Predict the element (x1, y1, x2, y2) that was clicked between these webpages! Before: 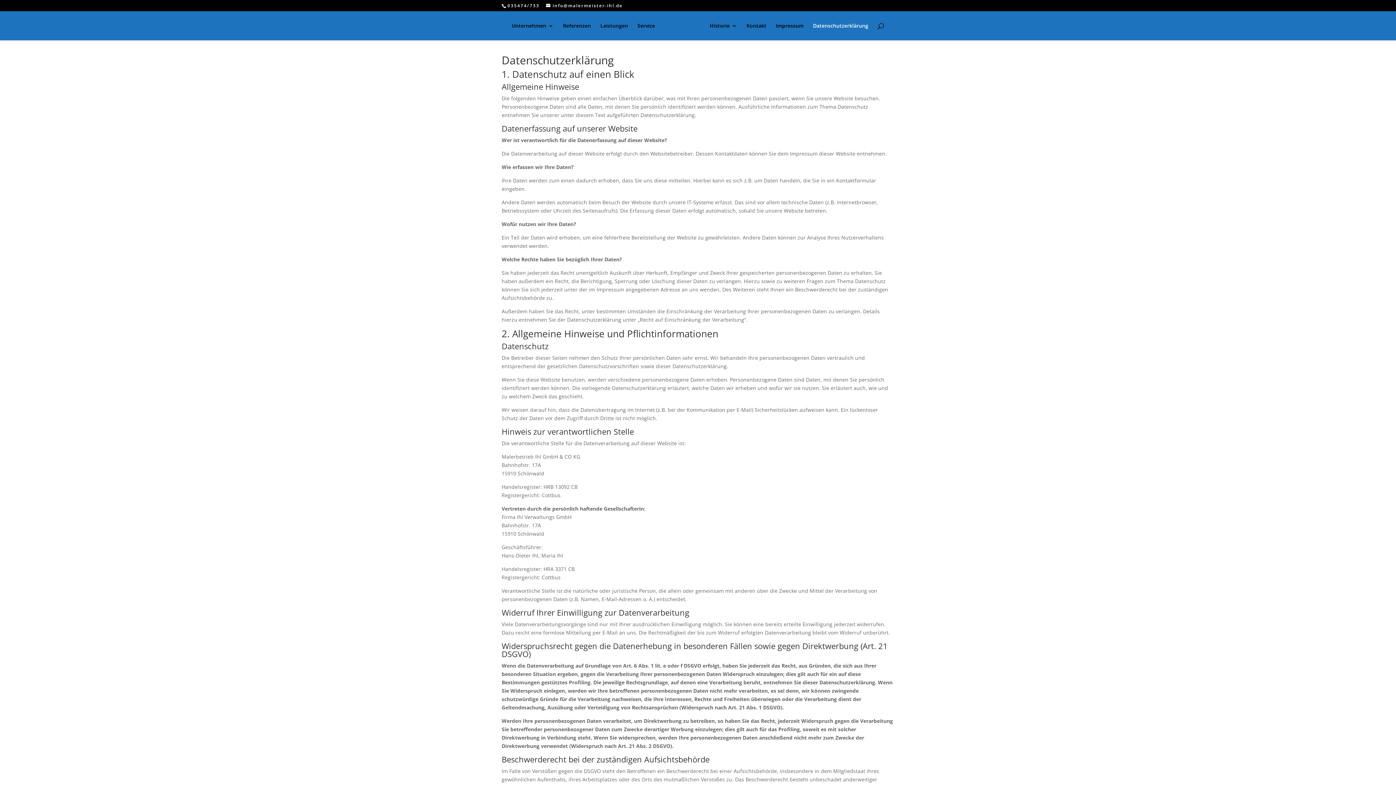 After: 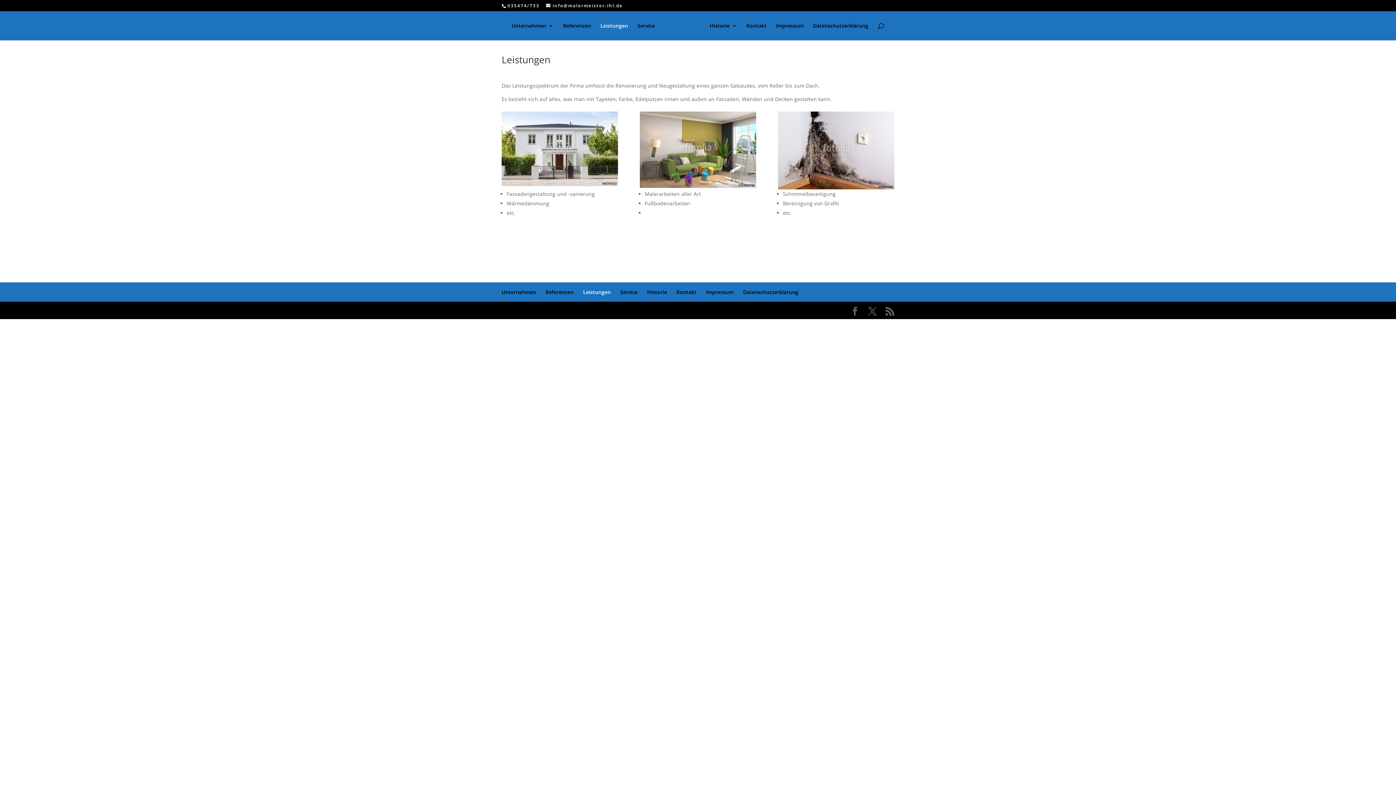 Action: bbox: (600, 23, 628, 40) label: Leistungen